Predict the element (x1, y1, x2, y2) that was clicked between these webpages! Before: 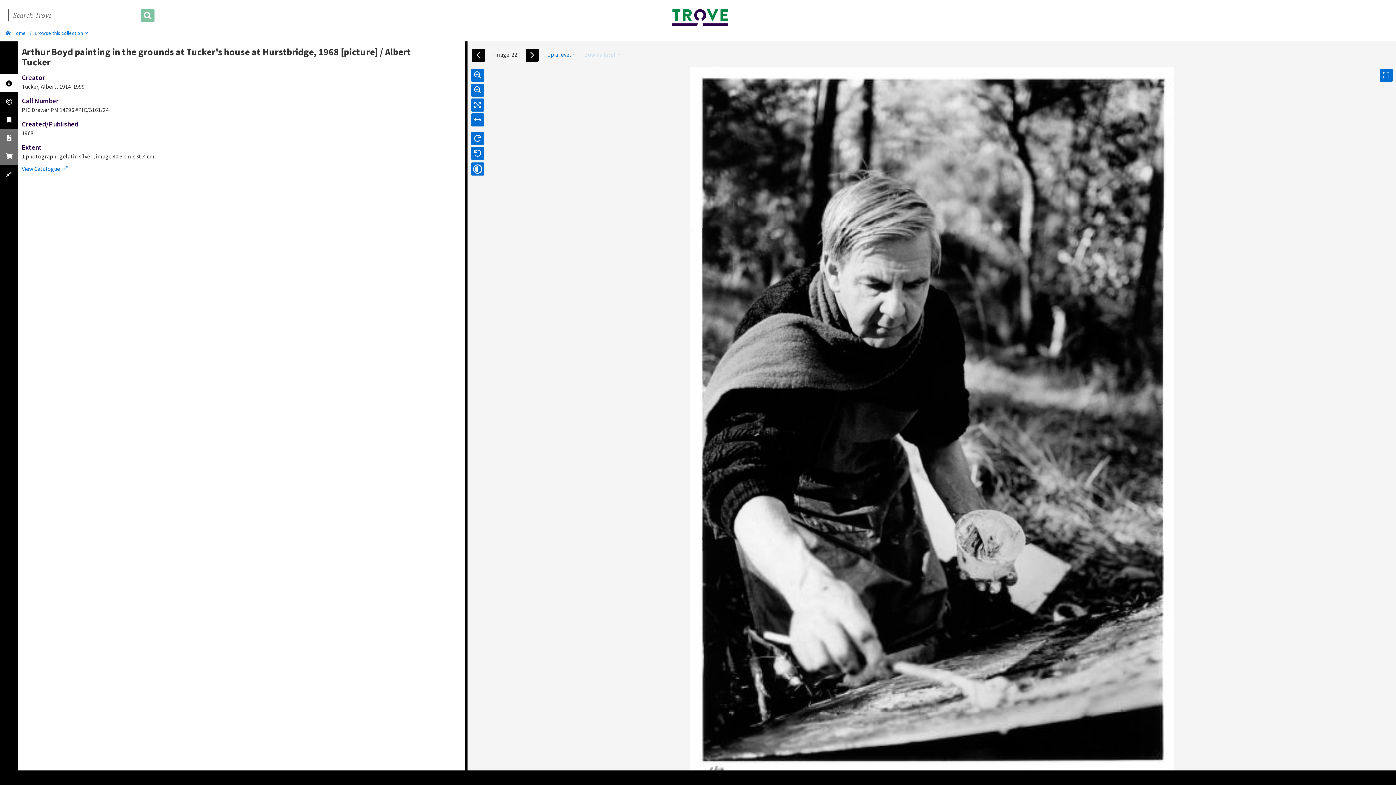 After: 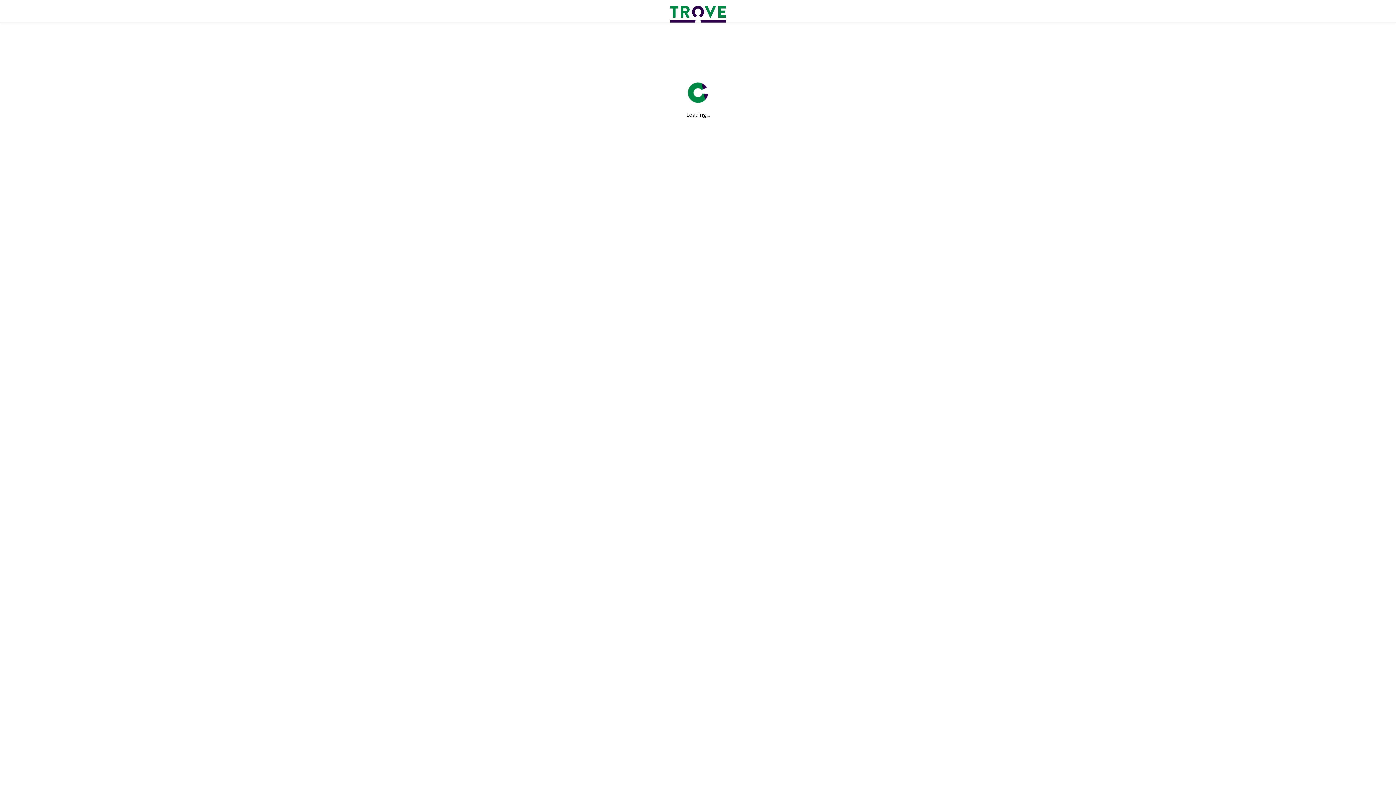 Action: label: Home bbox: (5, 29, 25, 36)